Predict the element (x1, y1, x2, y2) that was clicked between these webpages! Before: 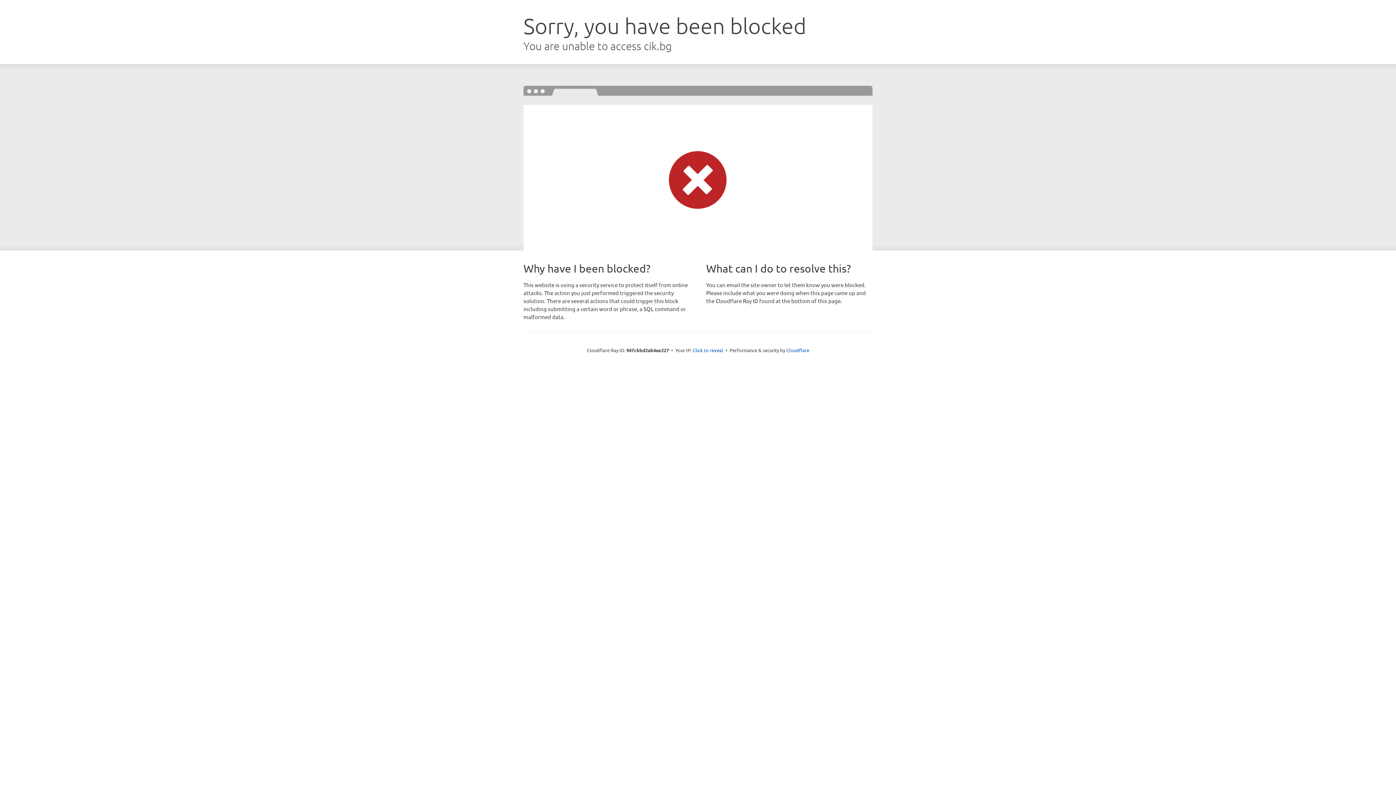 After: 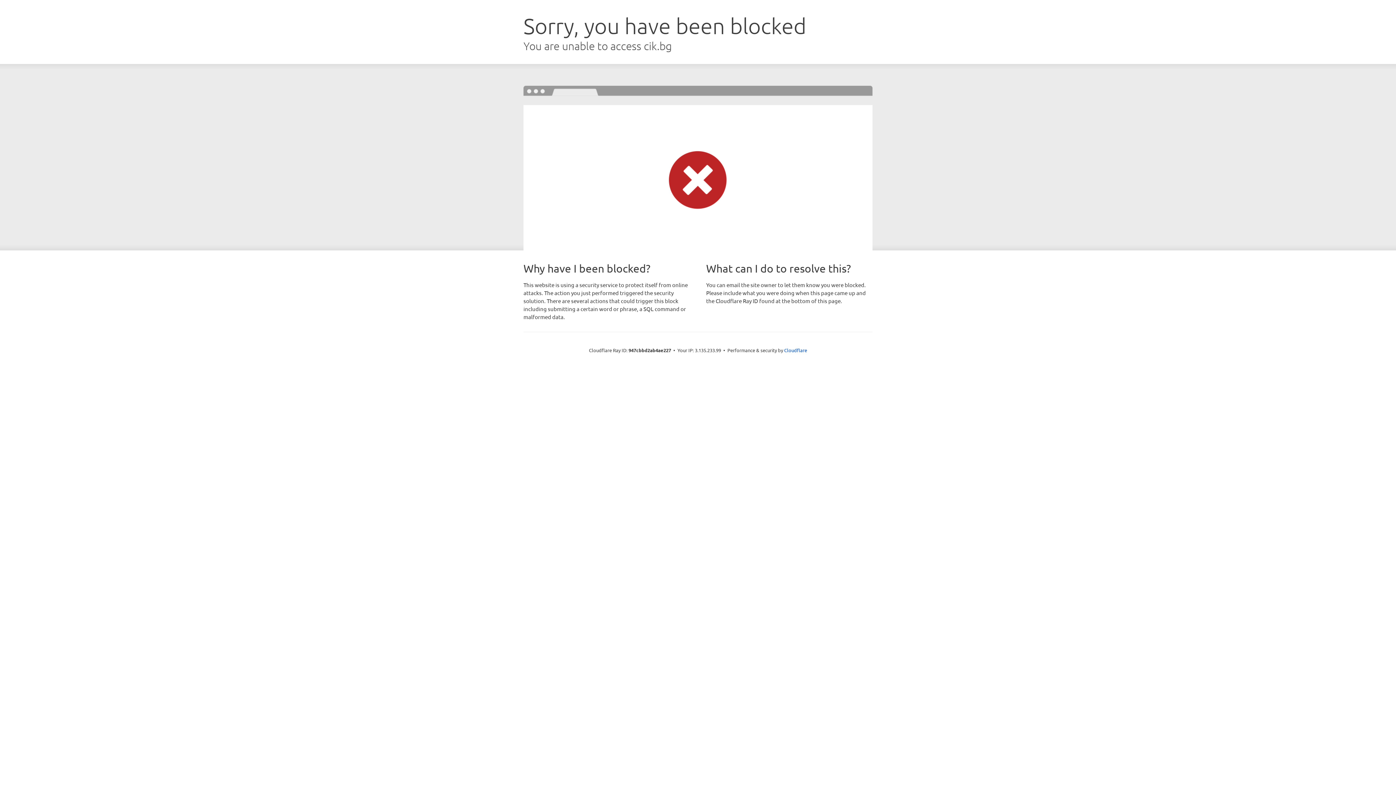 Action: bbox: (692, 346, 723, 353) label: Click to reveal